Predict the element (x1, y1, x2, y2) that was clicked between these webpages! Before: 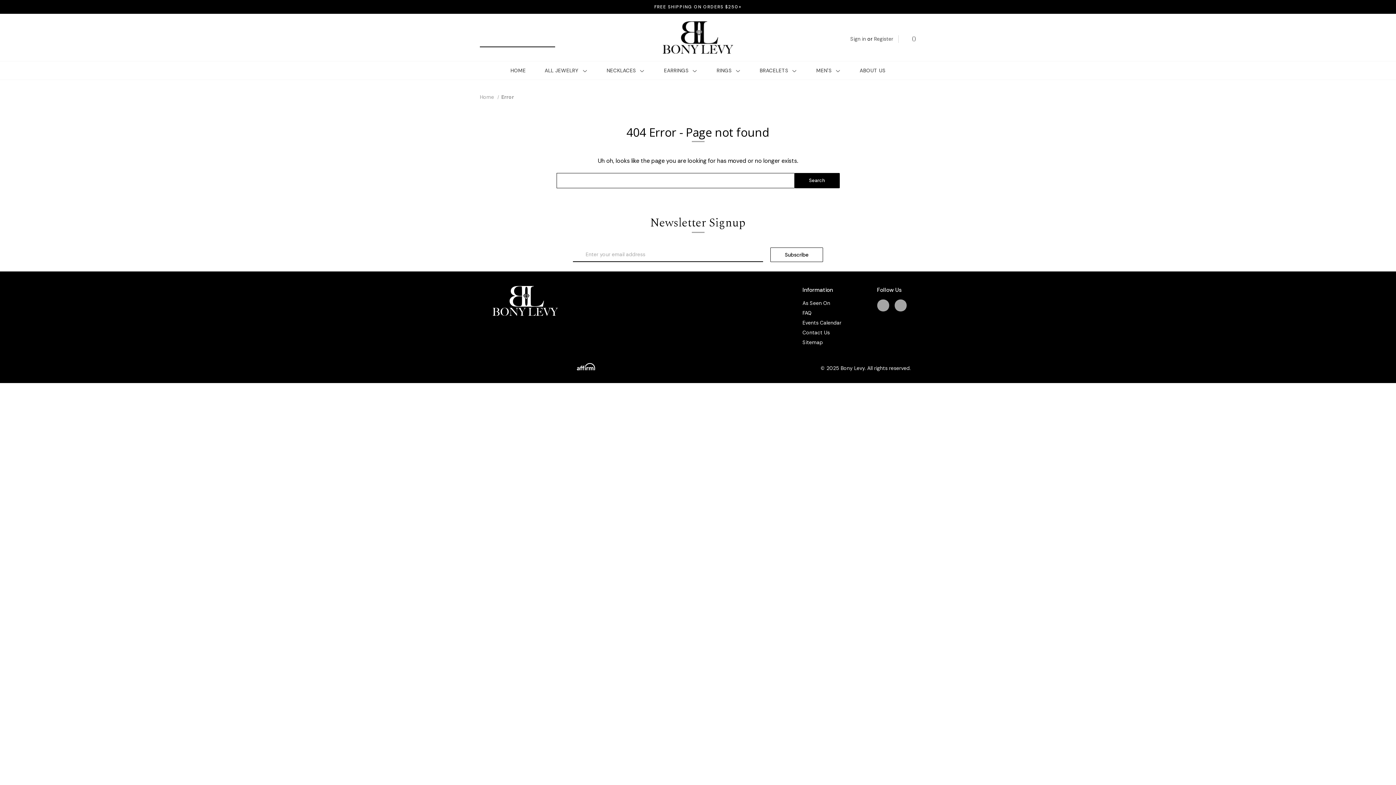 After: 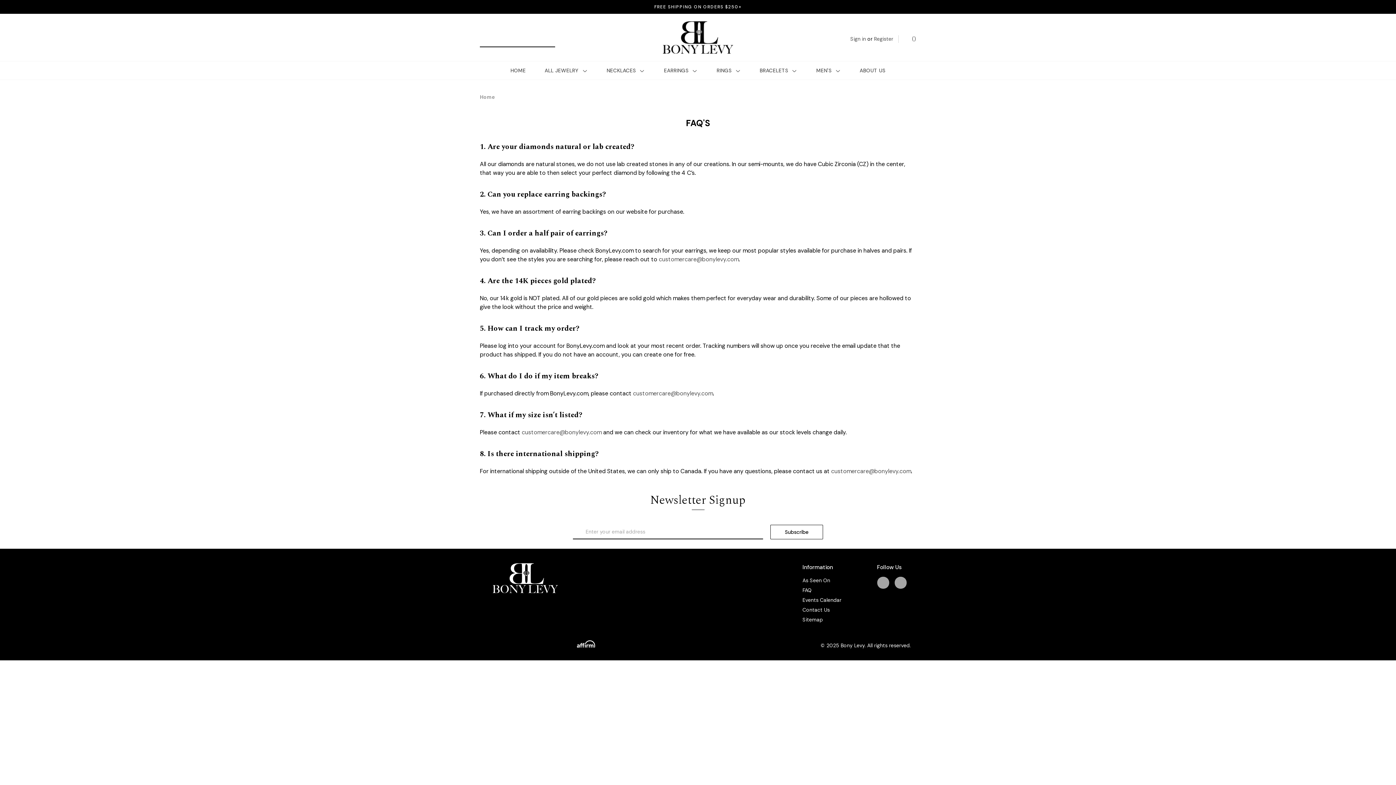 Action: label: FAQ bbox: (802, 309, 811, 317)